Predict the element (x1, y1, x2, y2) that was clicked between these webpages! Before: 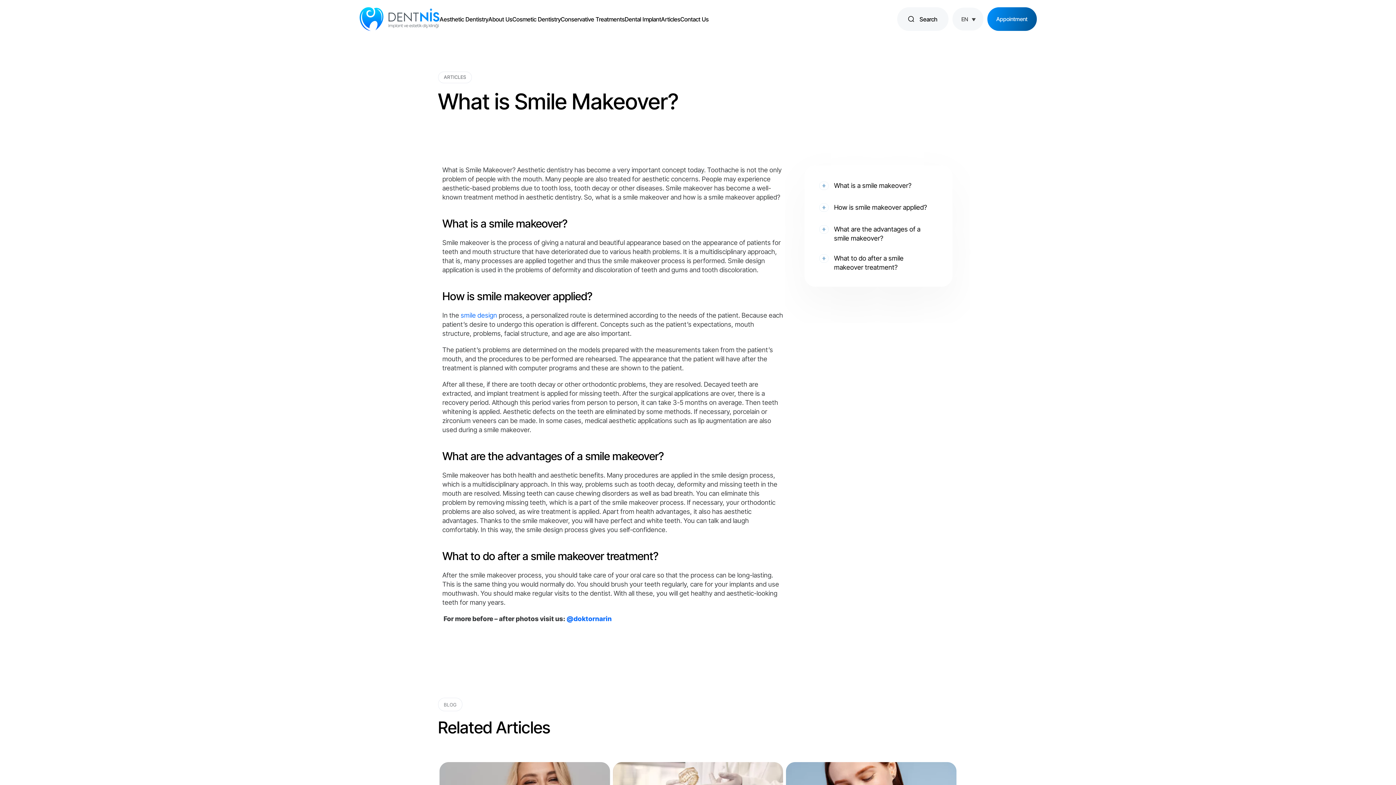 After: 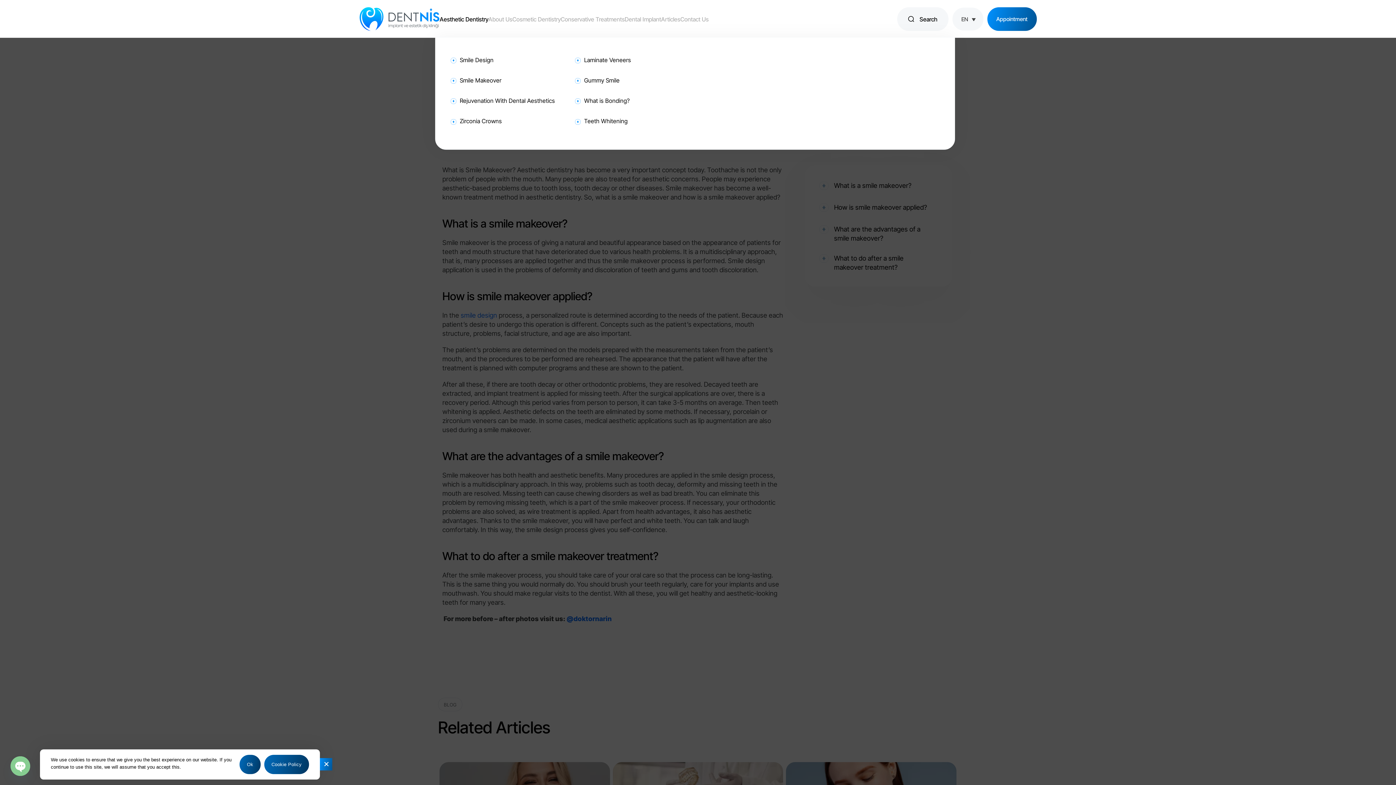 Action: label: Aesthetic Dentistry bbox: (439, 15, 488, 22)